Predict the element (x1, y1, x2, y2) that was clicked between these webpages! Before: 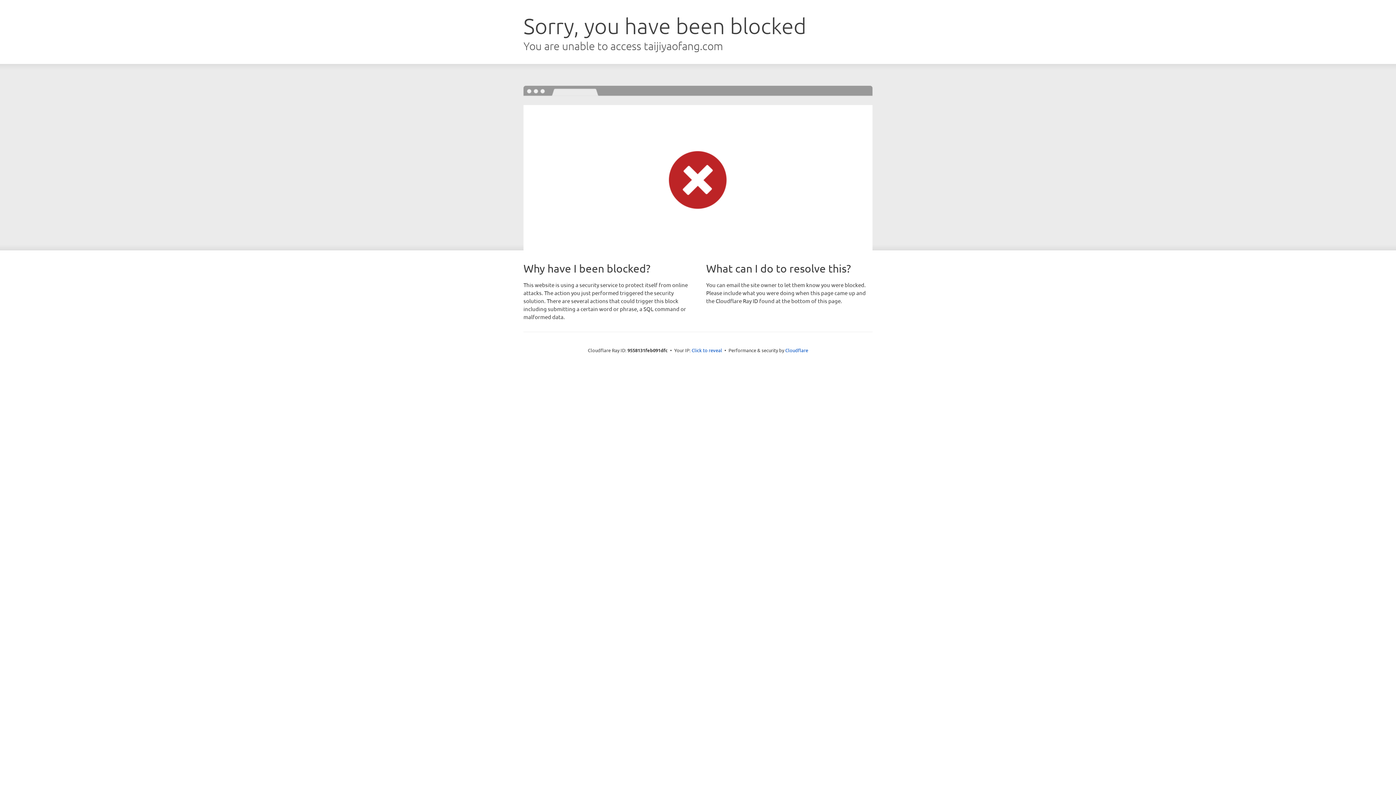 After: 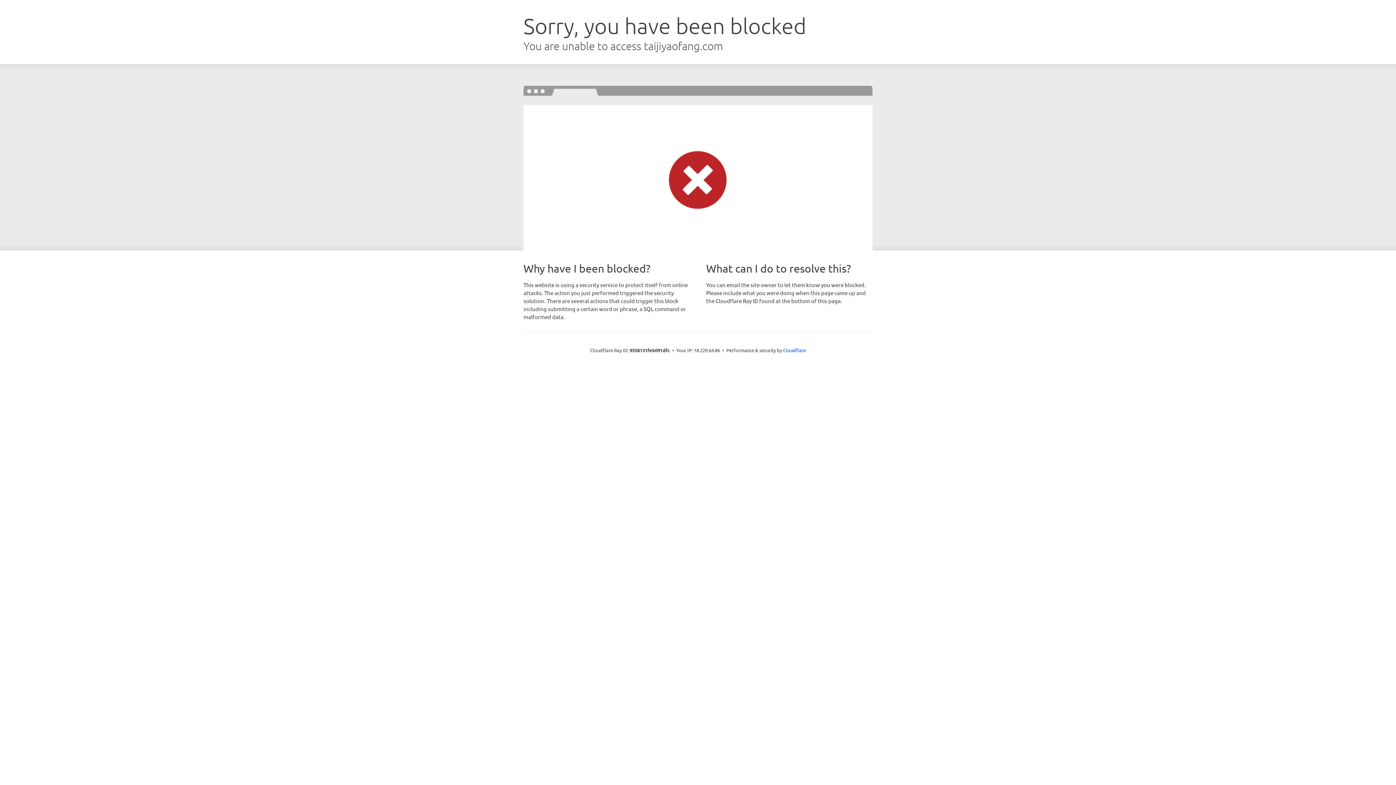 Action: bbox: (691, 346, 722, 353) label: Click to reveal